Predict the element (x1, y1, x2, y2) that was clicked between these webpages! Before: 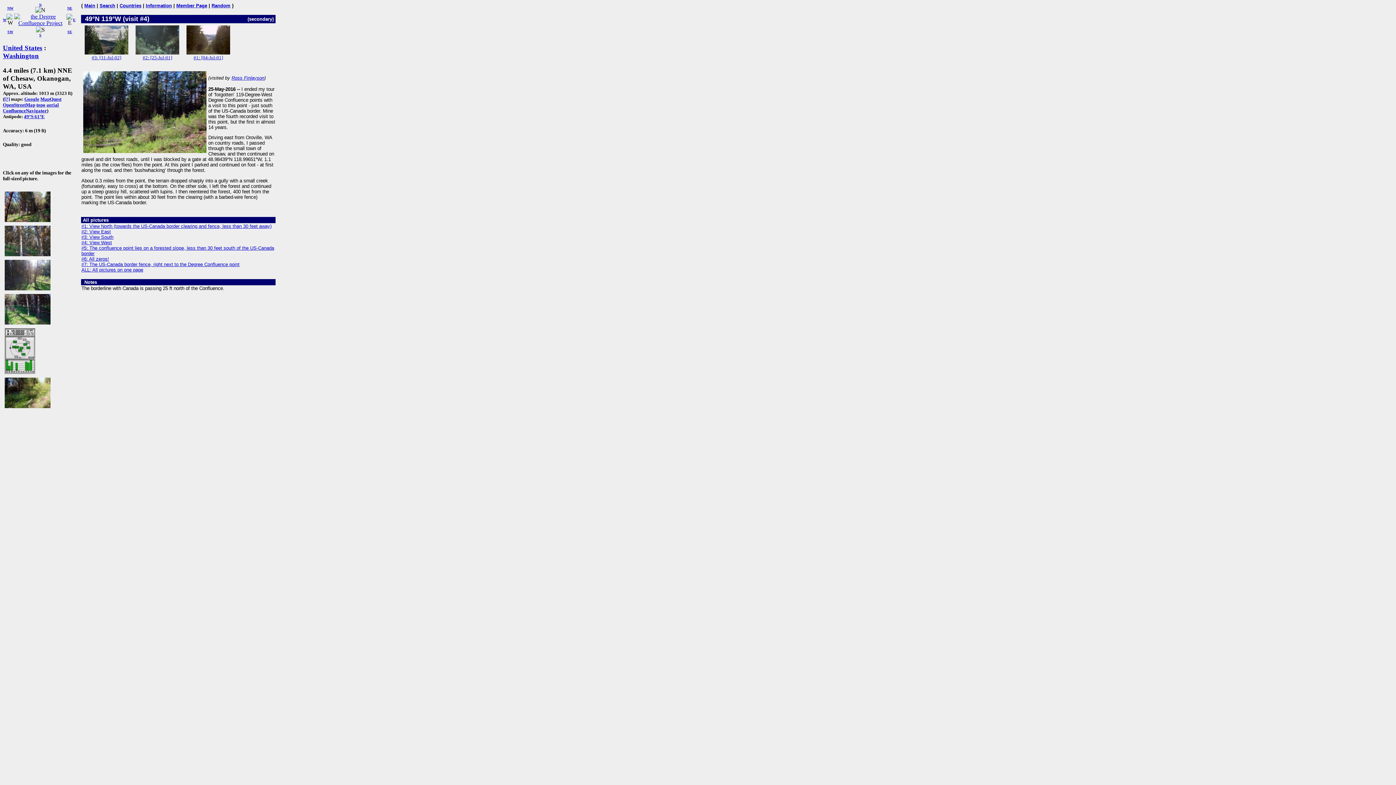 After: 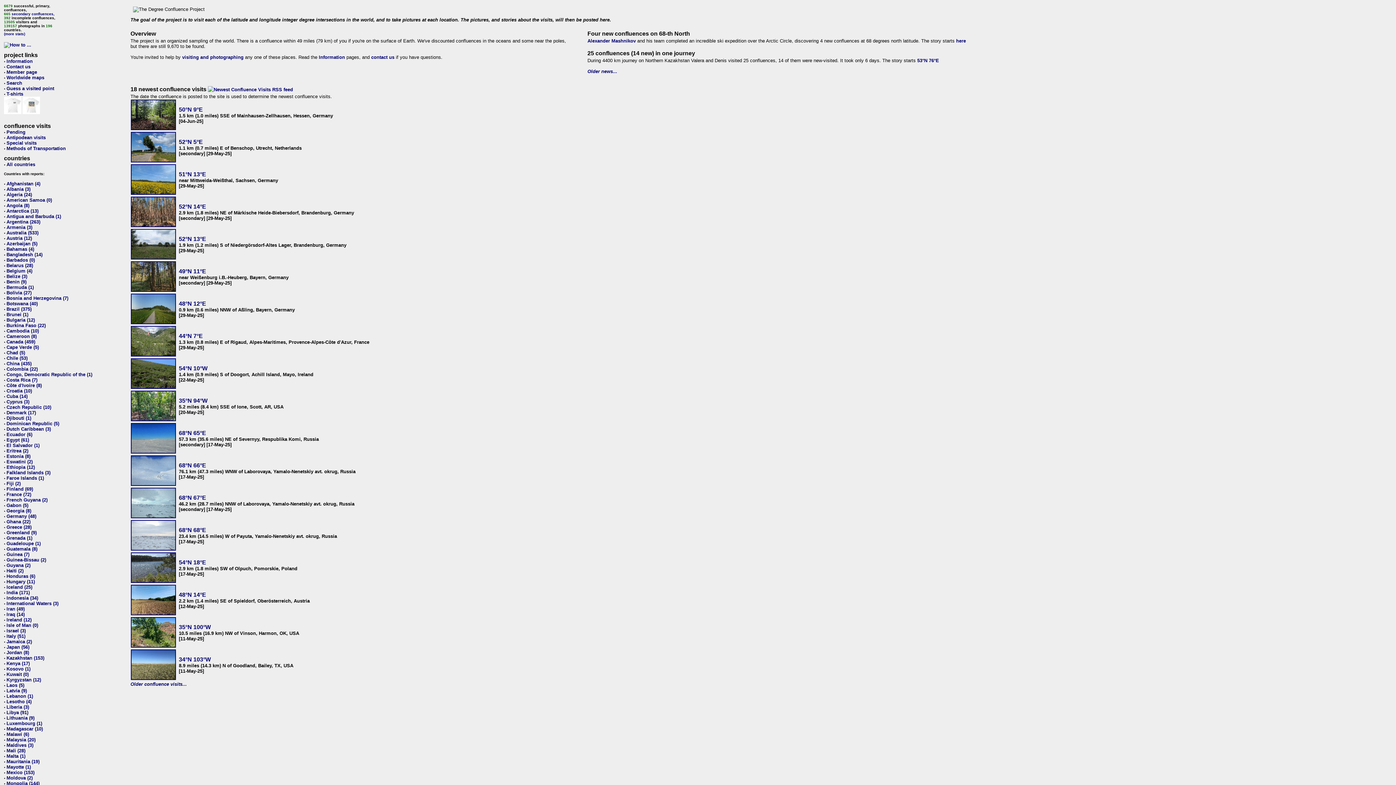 Action: bbox: (84, 2, 95, 8) label: Main